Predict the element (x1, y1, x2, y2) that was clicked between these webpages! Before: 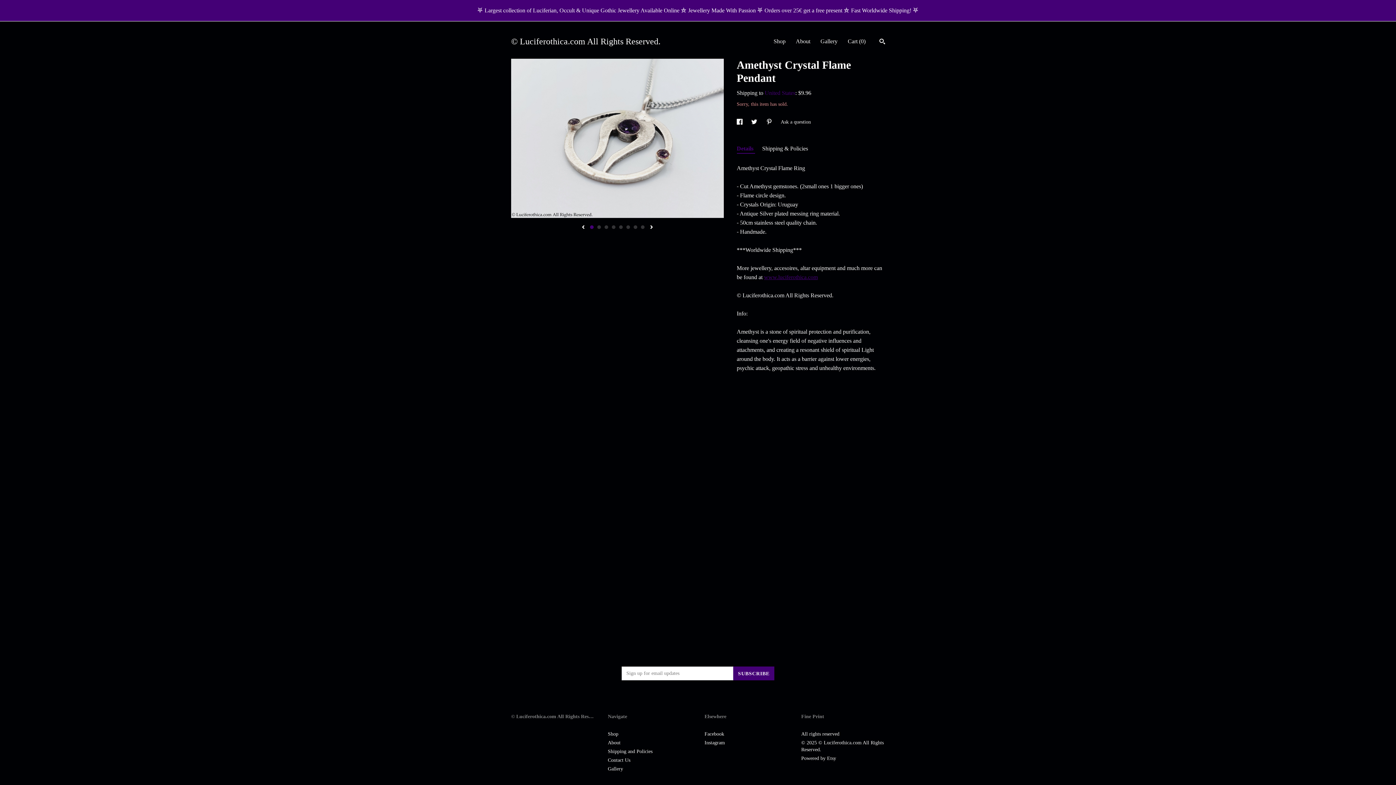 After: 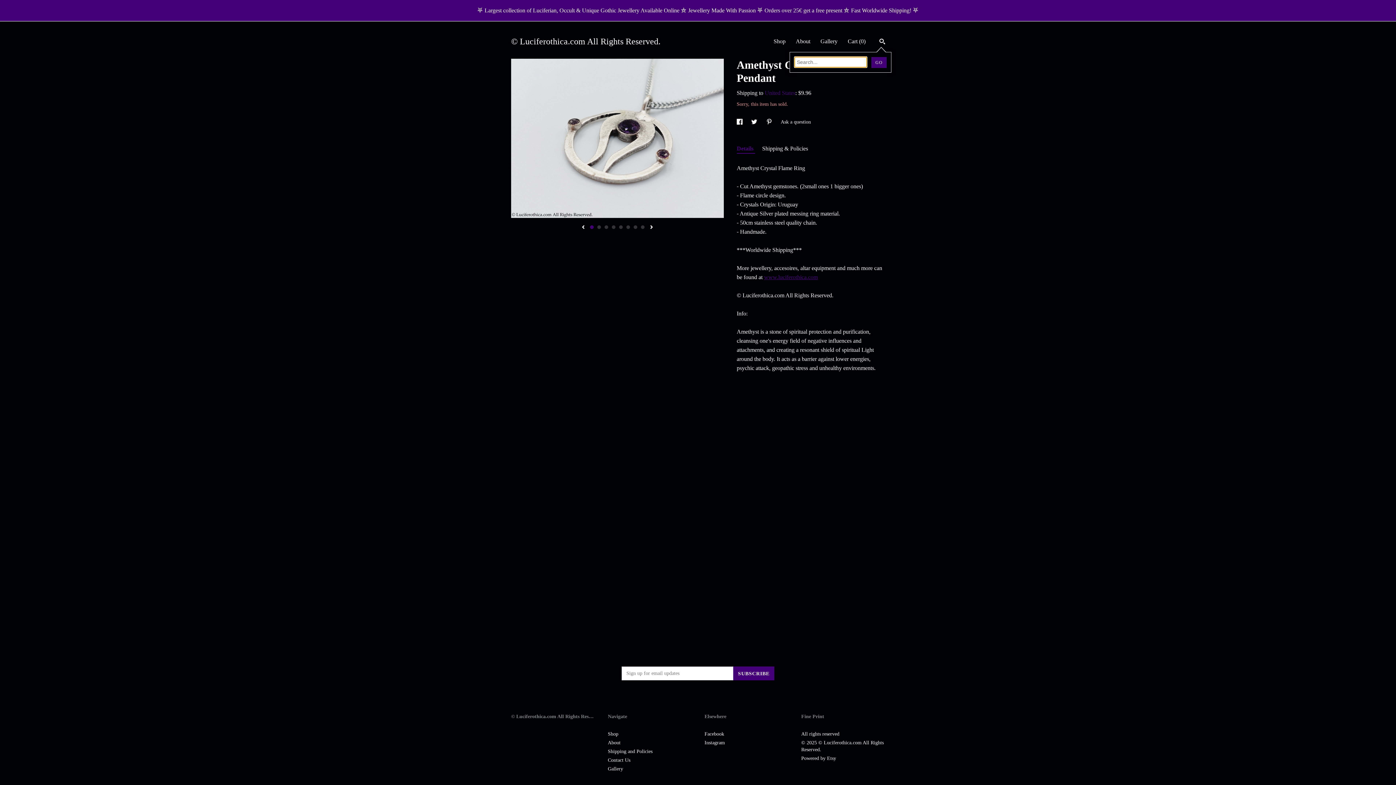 Action: label: Search bbox: (879, 38, 885, 46)